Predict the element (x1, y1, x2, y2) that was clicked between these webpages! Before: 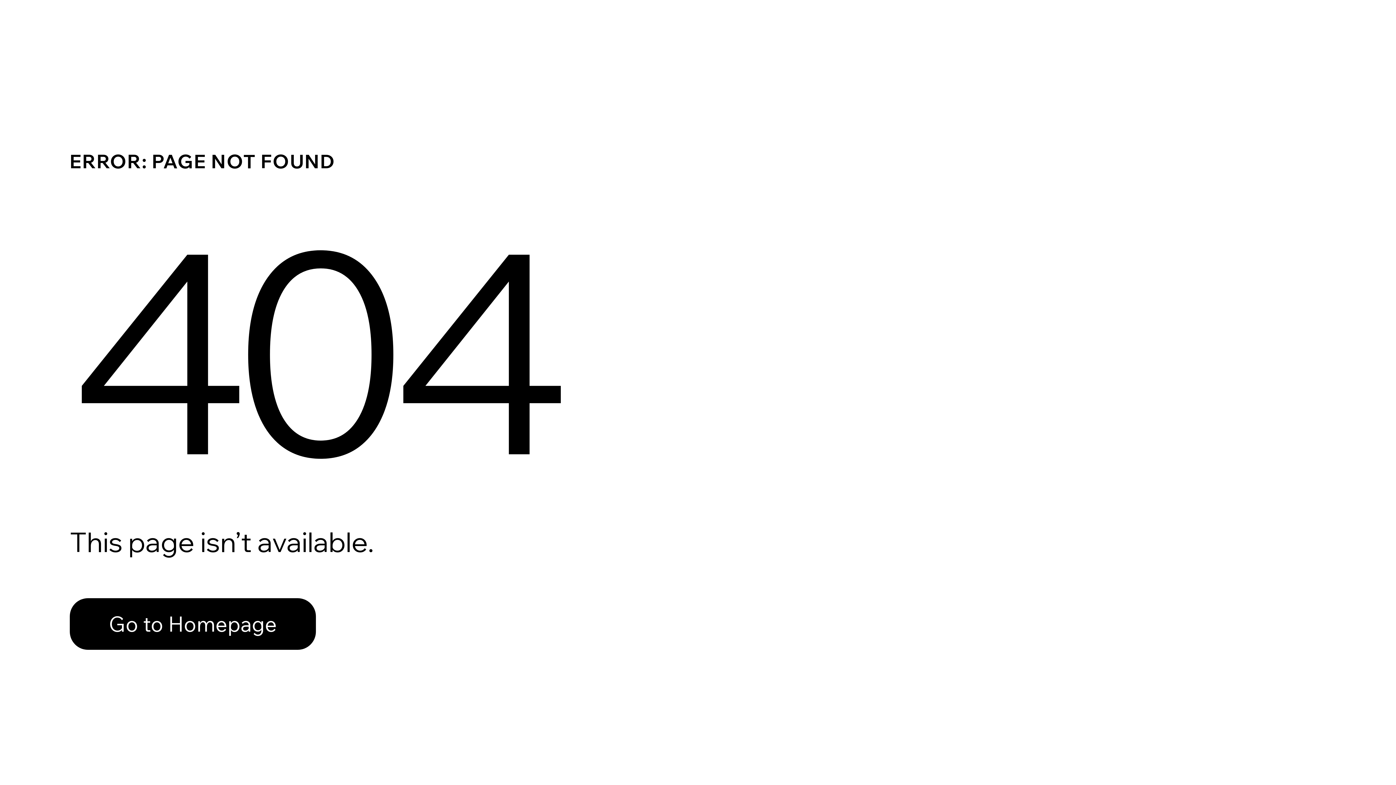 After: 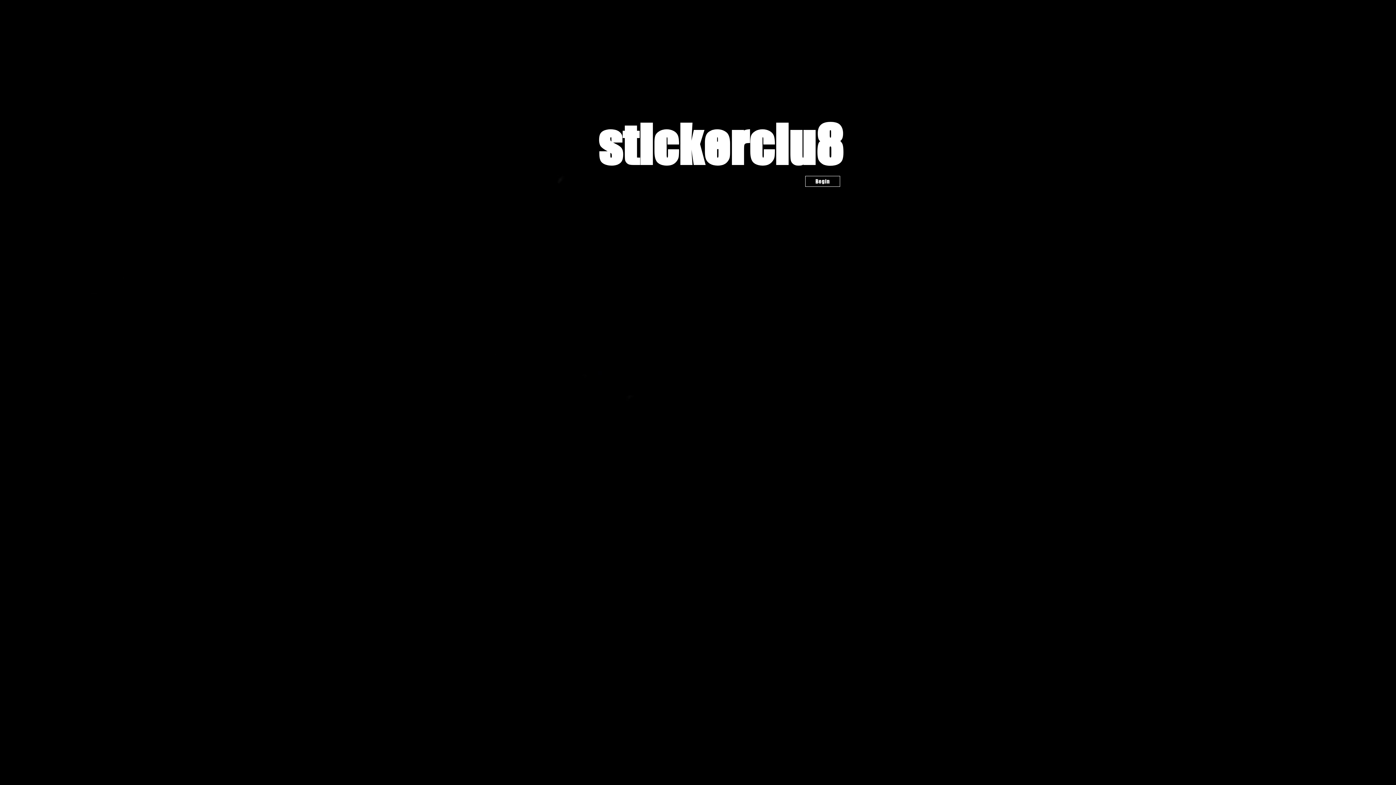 Action: bbox: (69, 598, 316, 650) label: Go to Homepage